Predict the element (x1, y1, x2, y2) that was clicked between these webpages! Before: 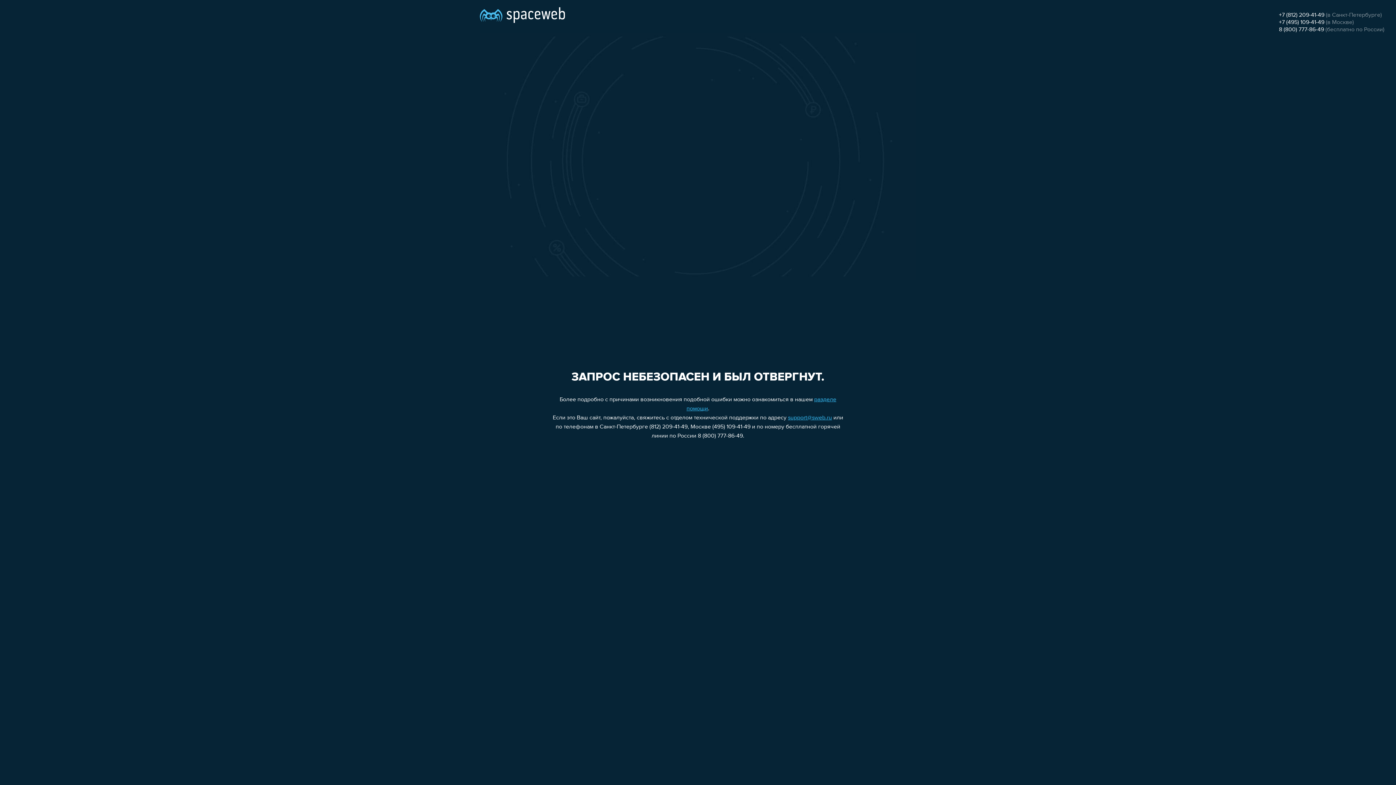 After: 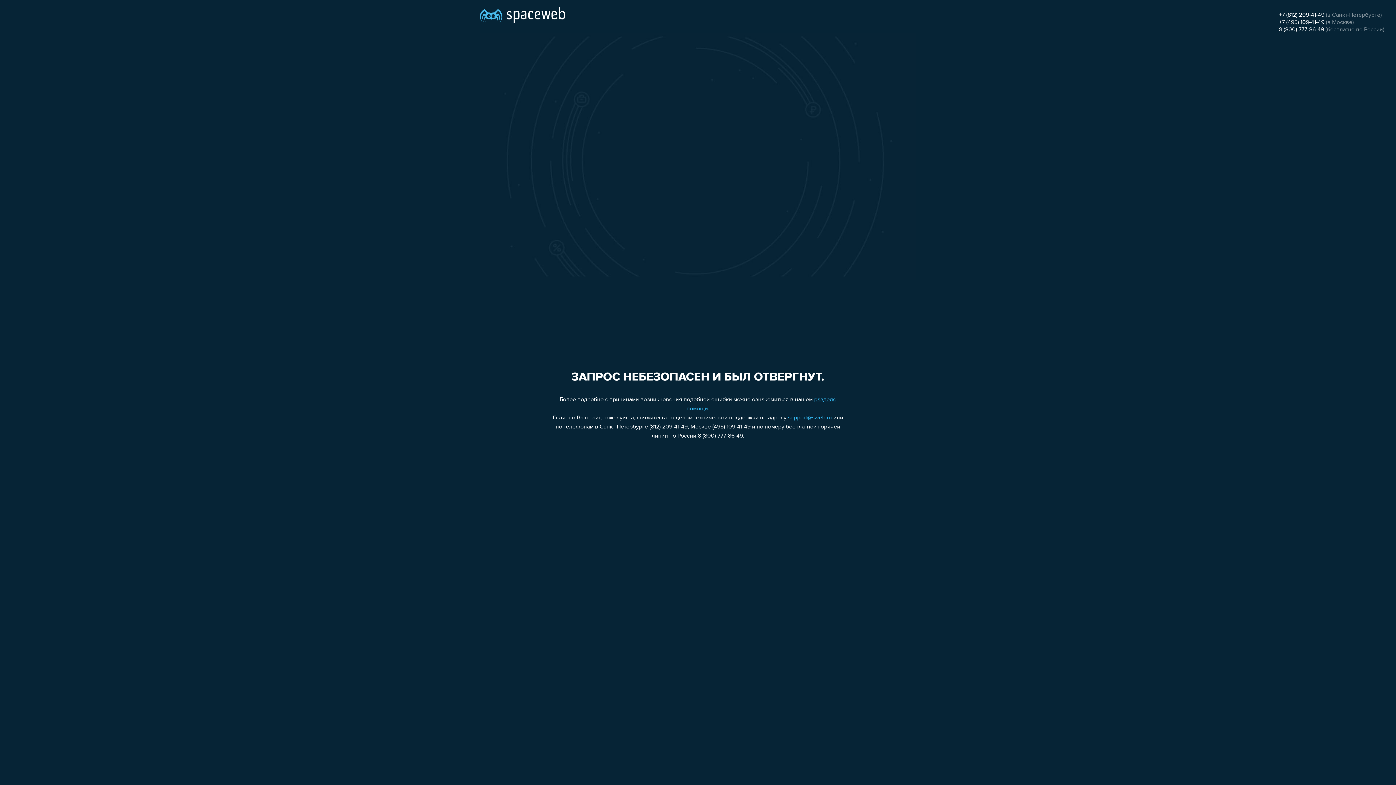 Action: bbox: (1279, 12, 1324, 18) label: +7 (812) 209-41-49